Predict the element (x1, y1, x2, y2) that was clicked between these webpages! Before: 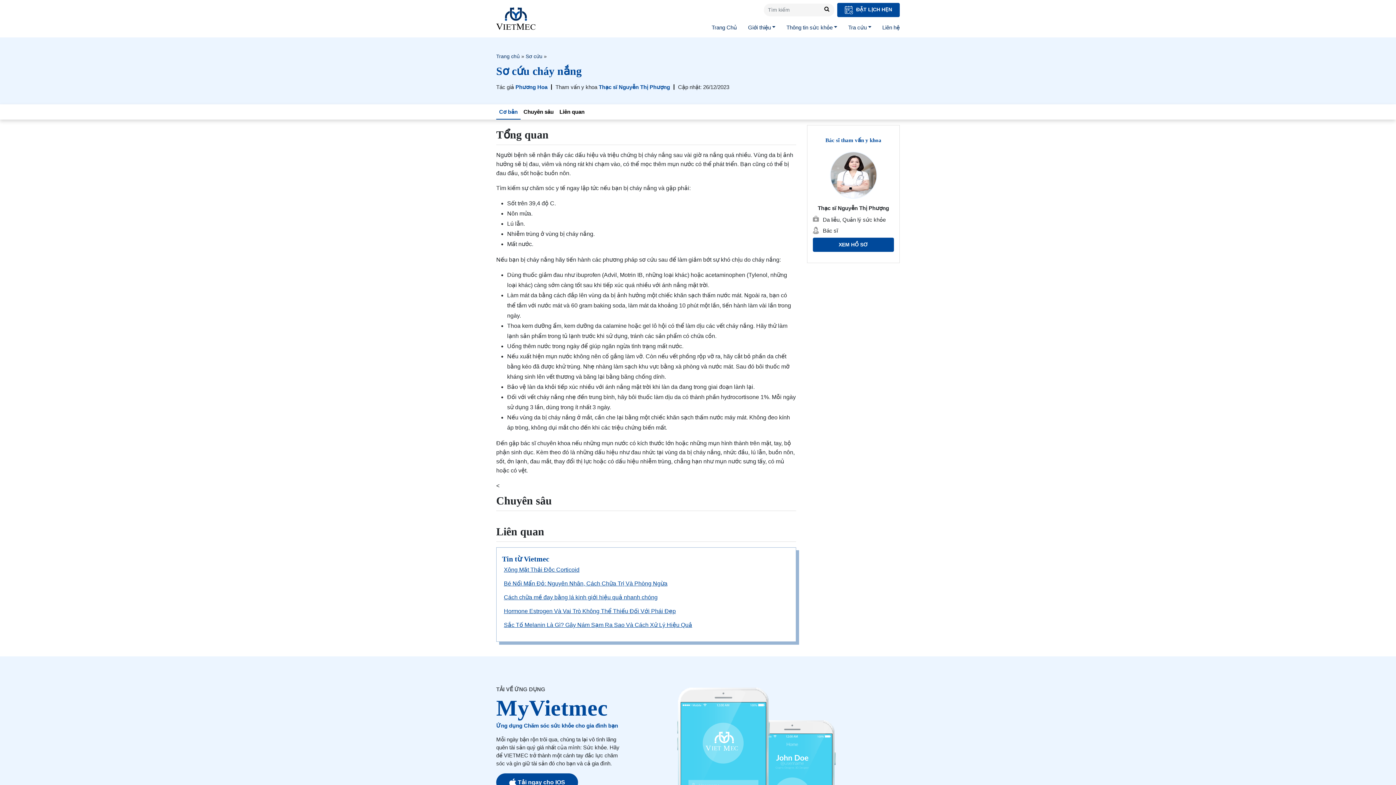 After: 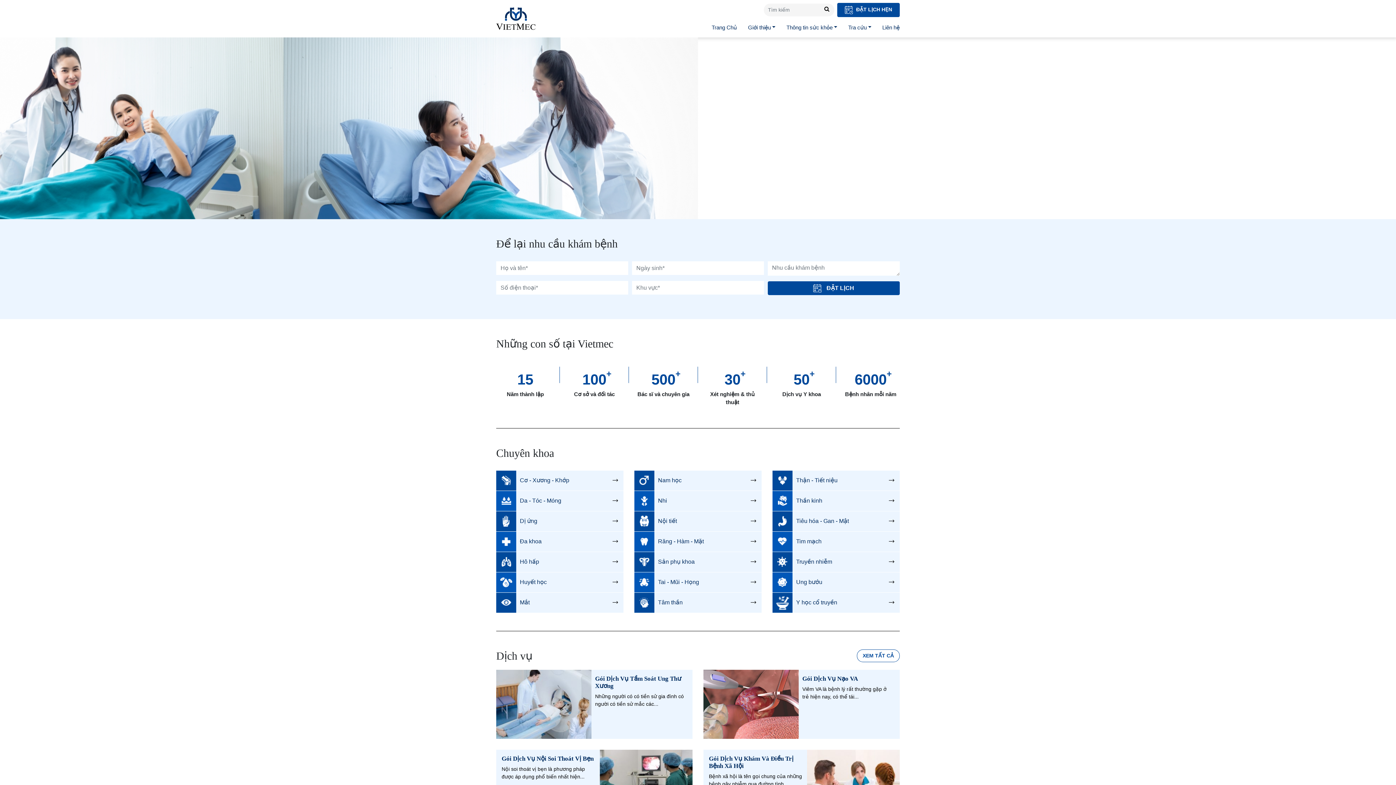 Action: bbox: (496, 7, 535, 29) label: VIETMEC